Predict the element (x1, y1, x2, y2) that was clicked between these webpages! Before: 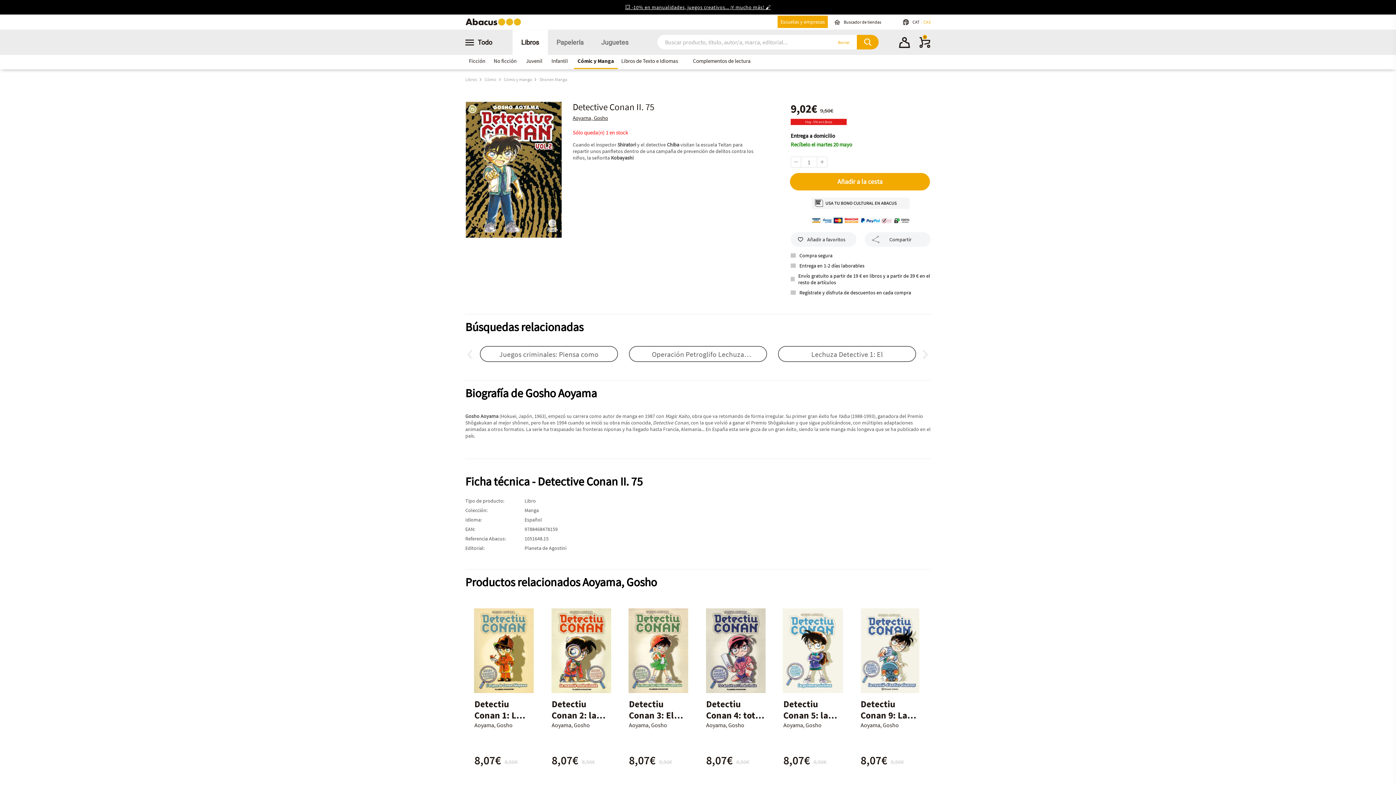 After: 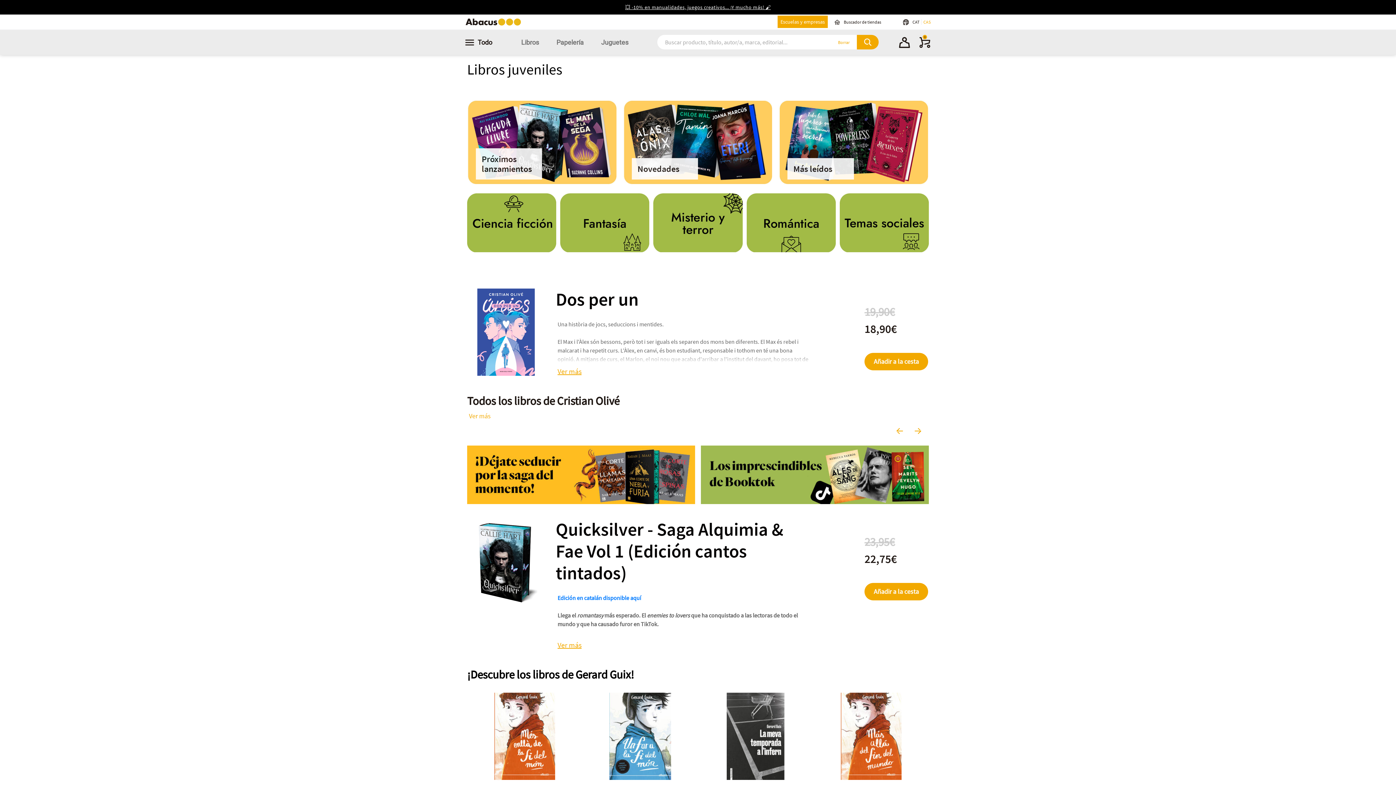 Action: label: Juvenil bbox: (522, 53, 548, 69)